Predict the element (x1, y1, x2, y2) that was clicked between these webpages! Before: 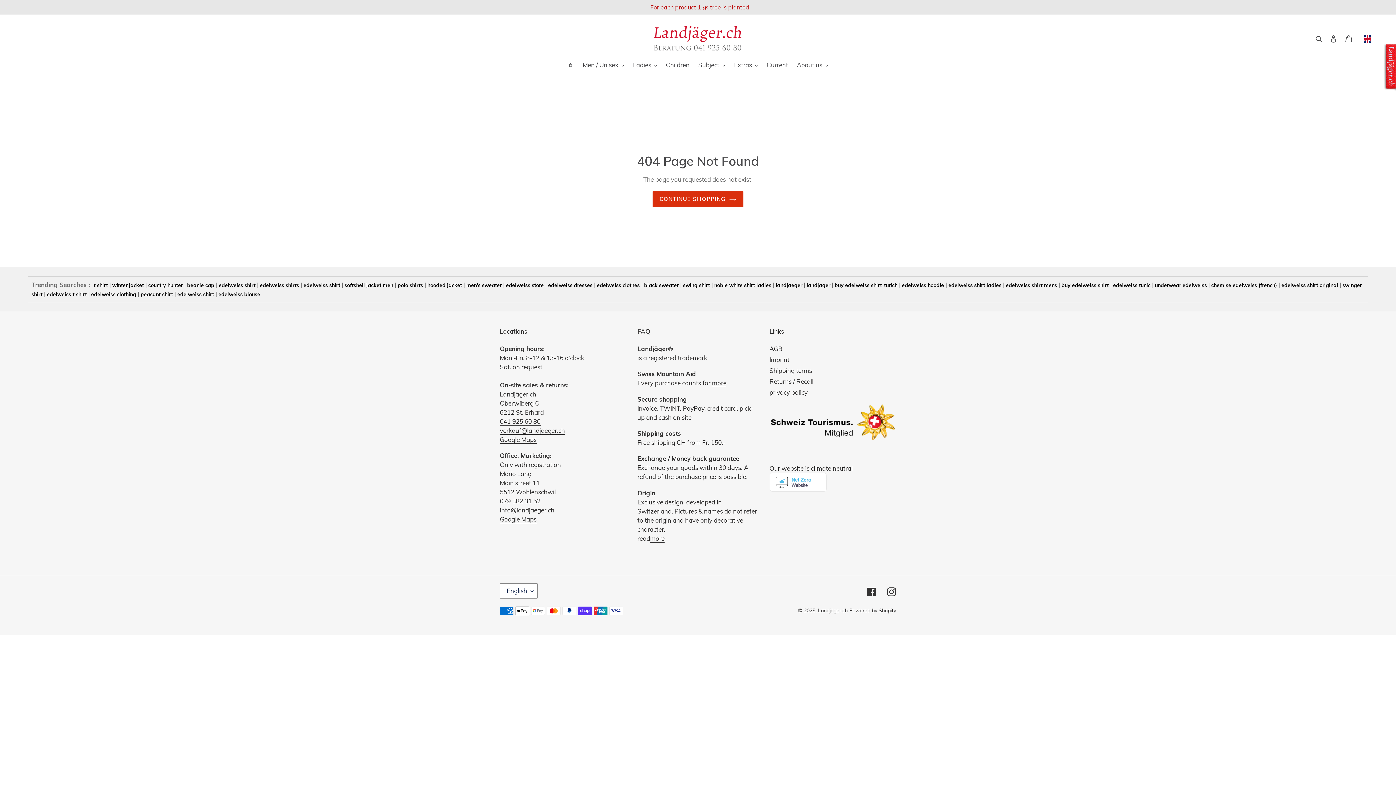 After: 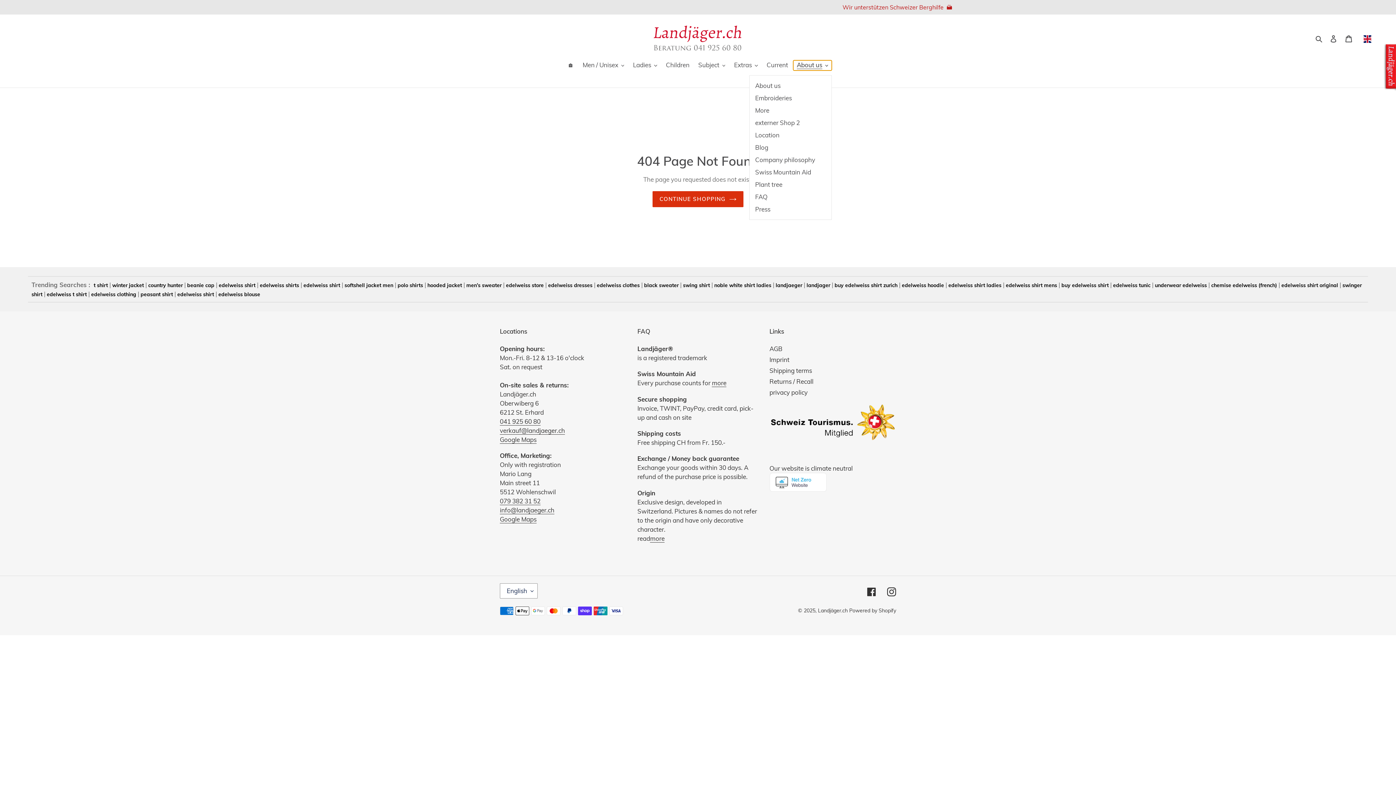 Action: label: About us bbox: (793, 60, 832, 70)